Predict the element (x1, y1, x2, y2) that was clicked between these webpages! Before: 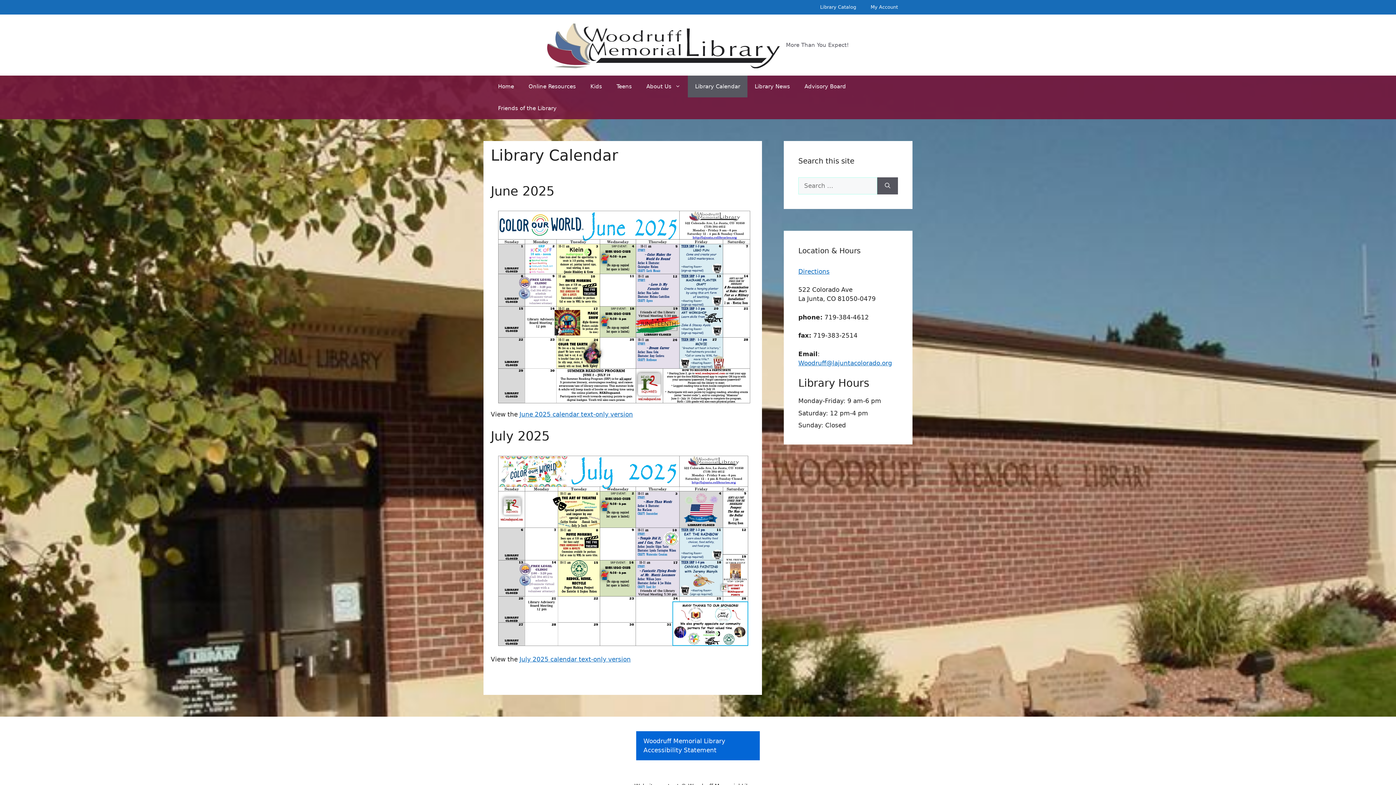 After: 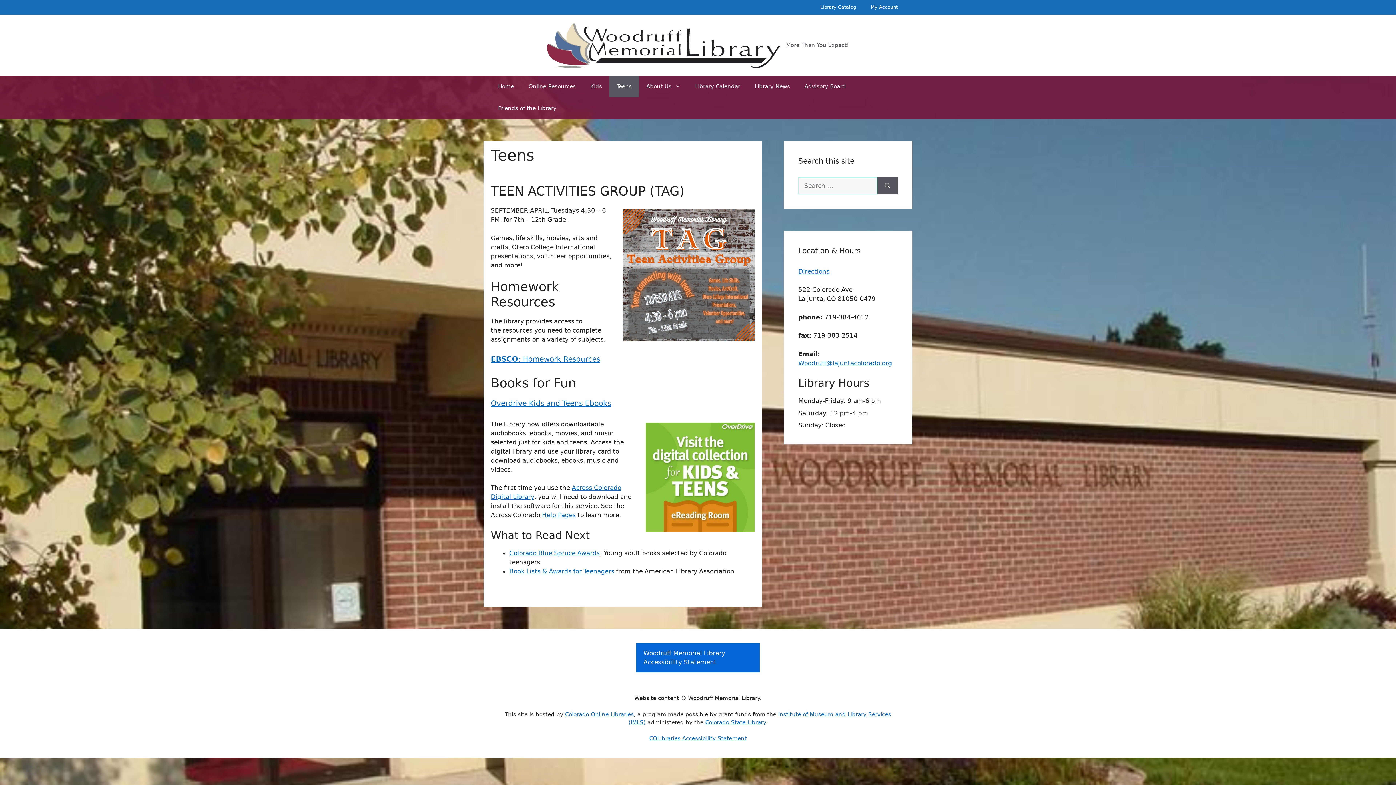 Action: bbox: (609, 75, 639, 97) label: Teens